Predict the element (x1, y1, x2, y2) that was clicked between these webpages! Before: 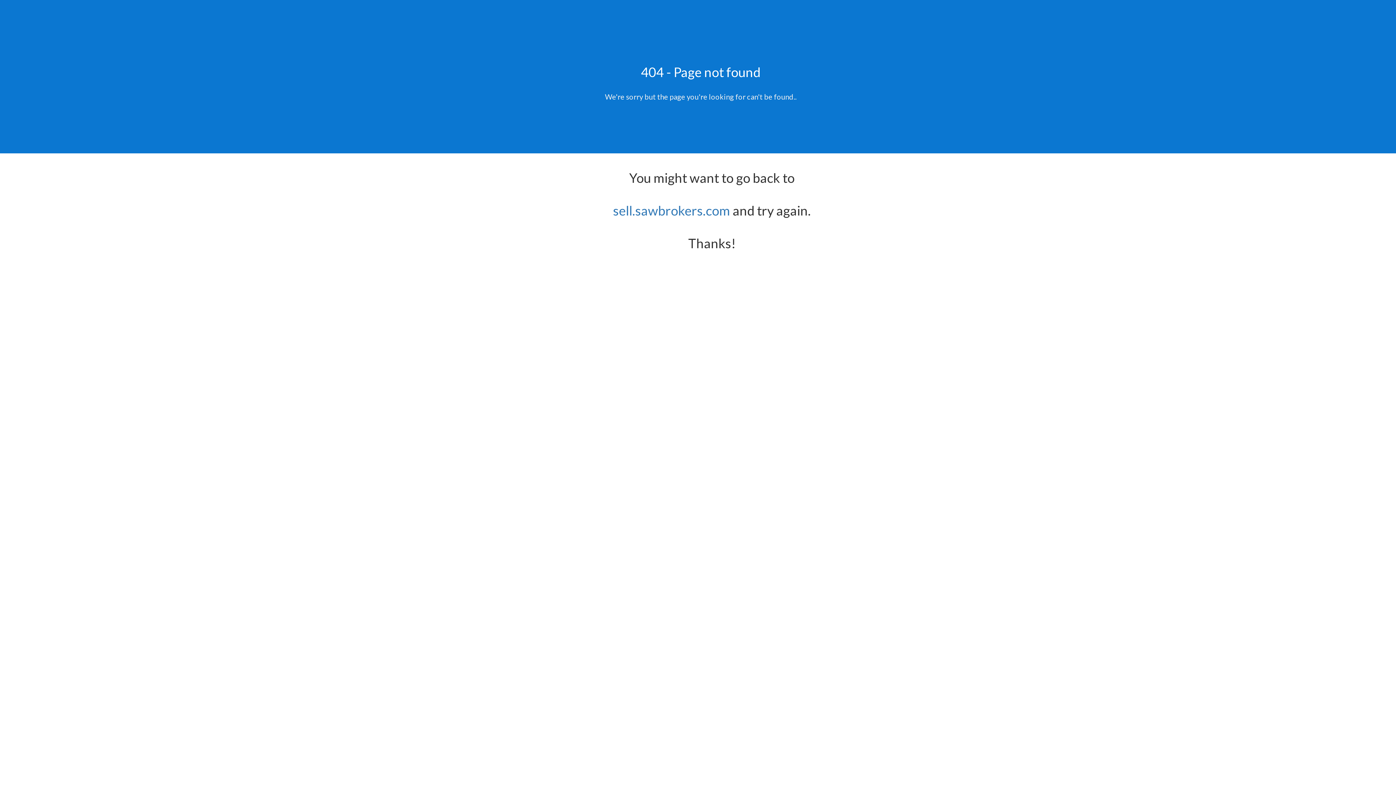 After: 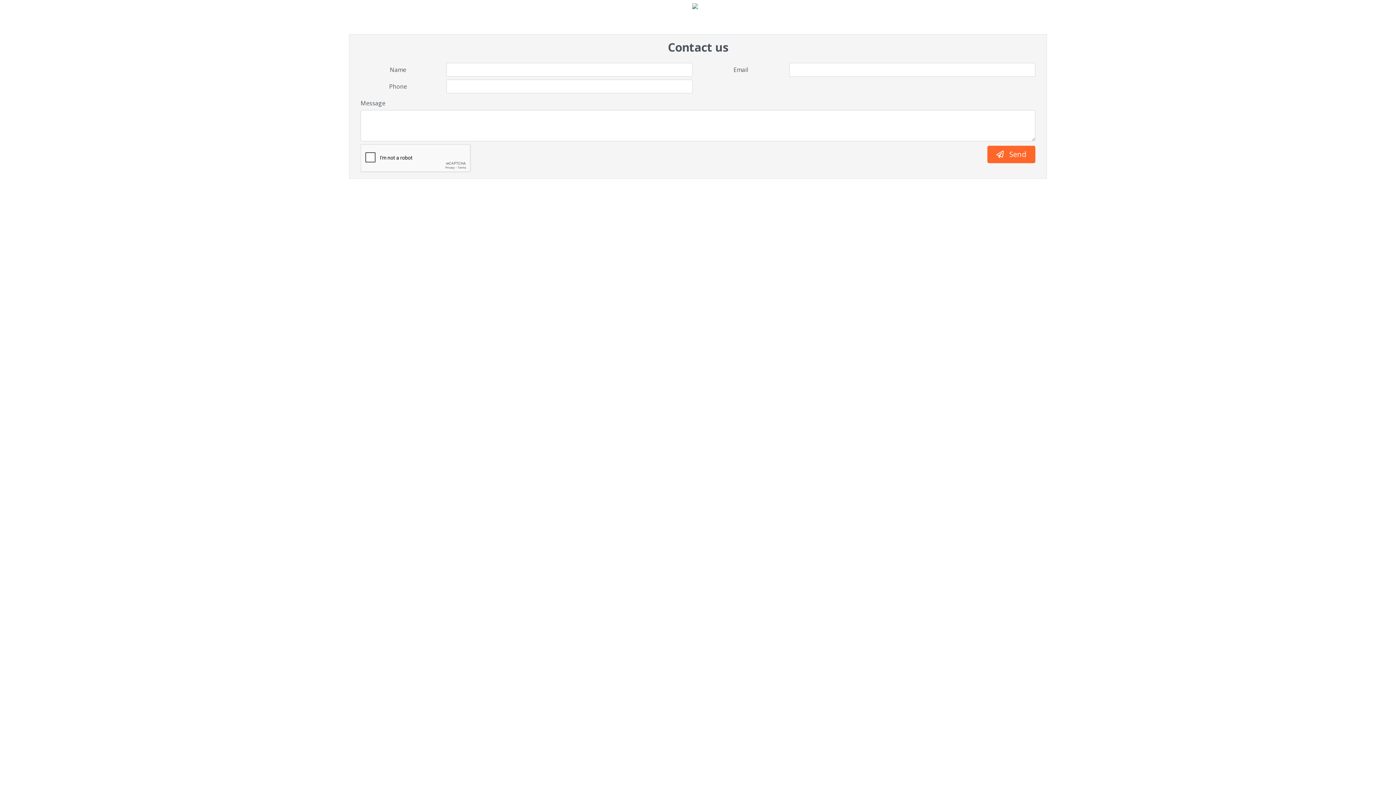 Action: bbox: (613, 202, 730, 218) label: sell.sawbrokers.com